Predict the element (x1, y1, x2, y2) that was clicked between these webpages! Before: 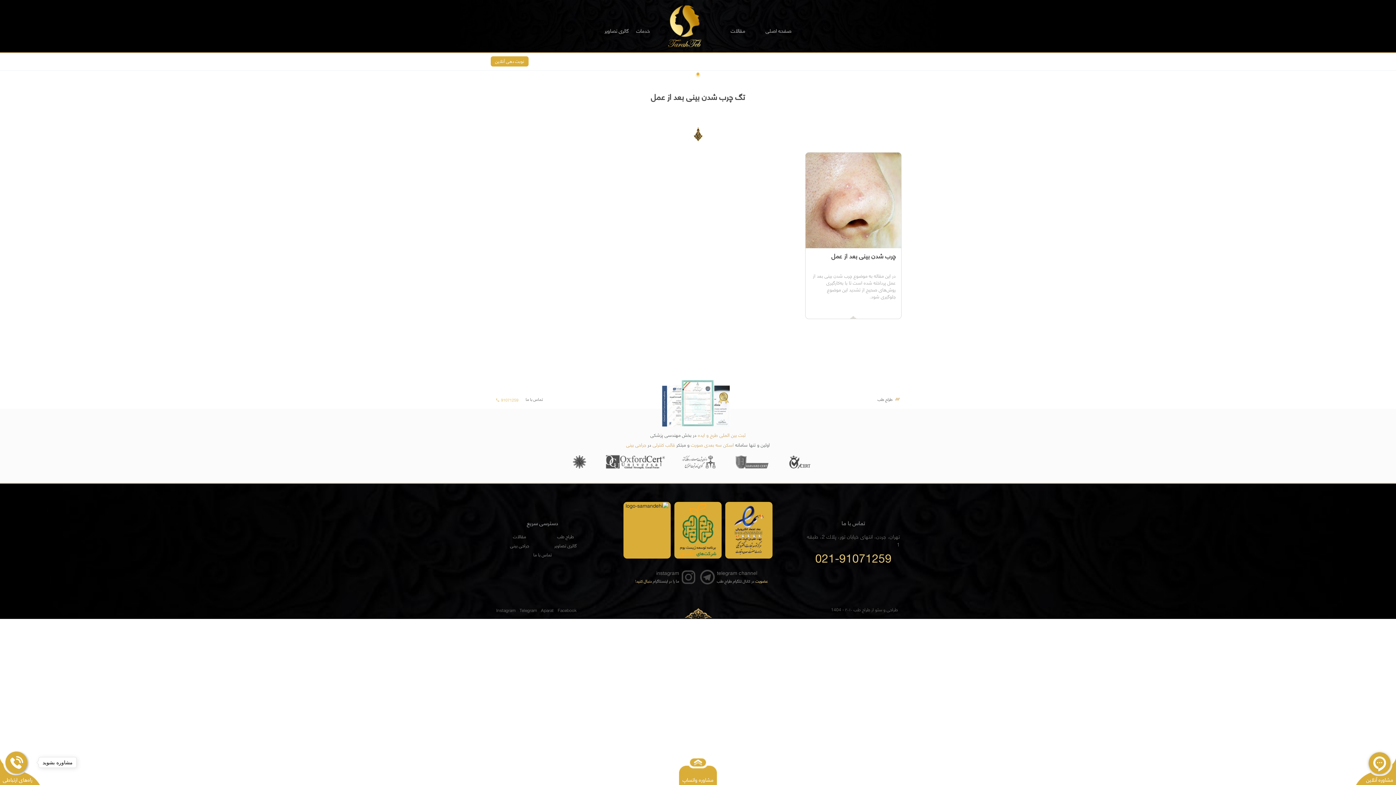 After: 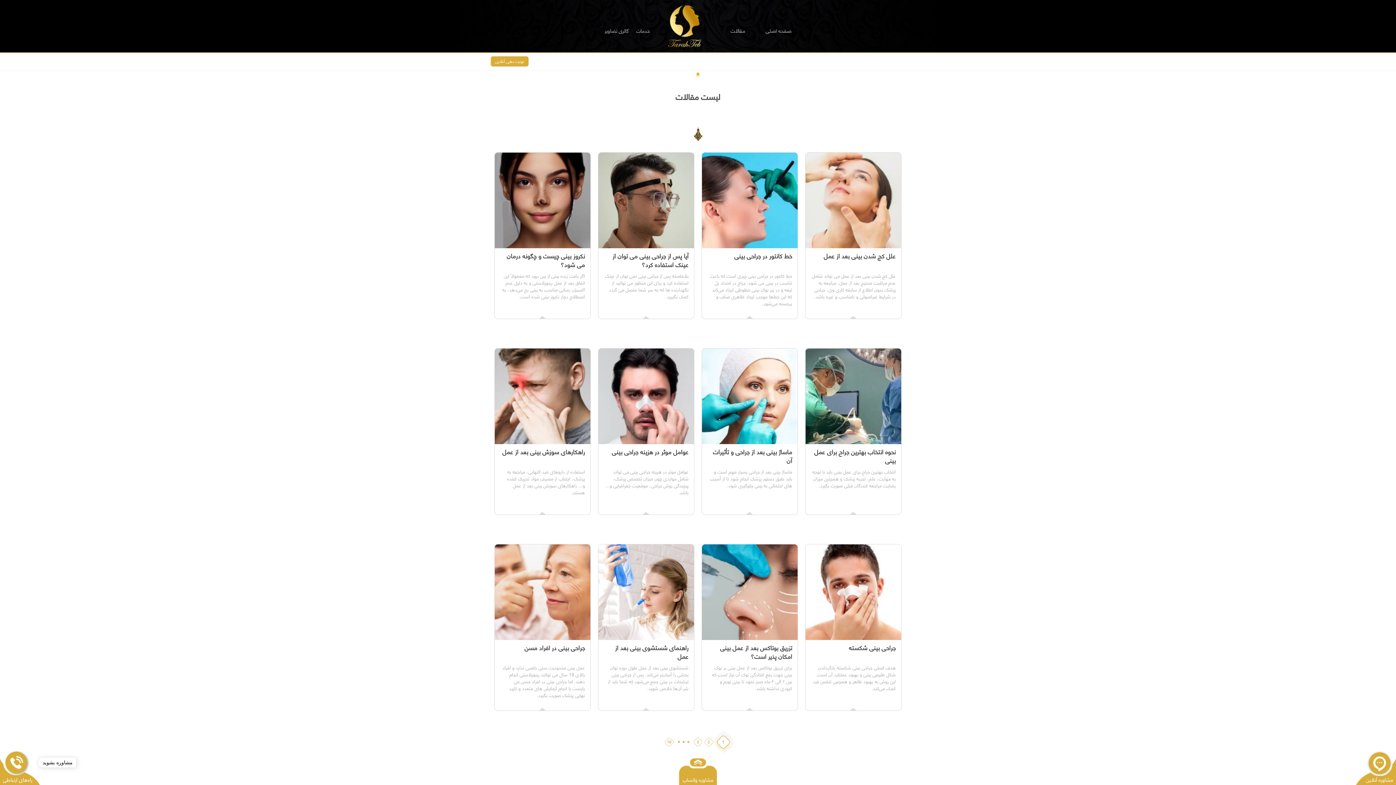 Action: label: مقالات bbox: (497, 533, 542, 540)